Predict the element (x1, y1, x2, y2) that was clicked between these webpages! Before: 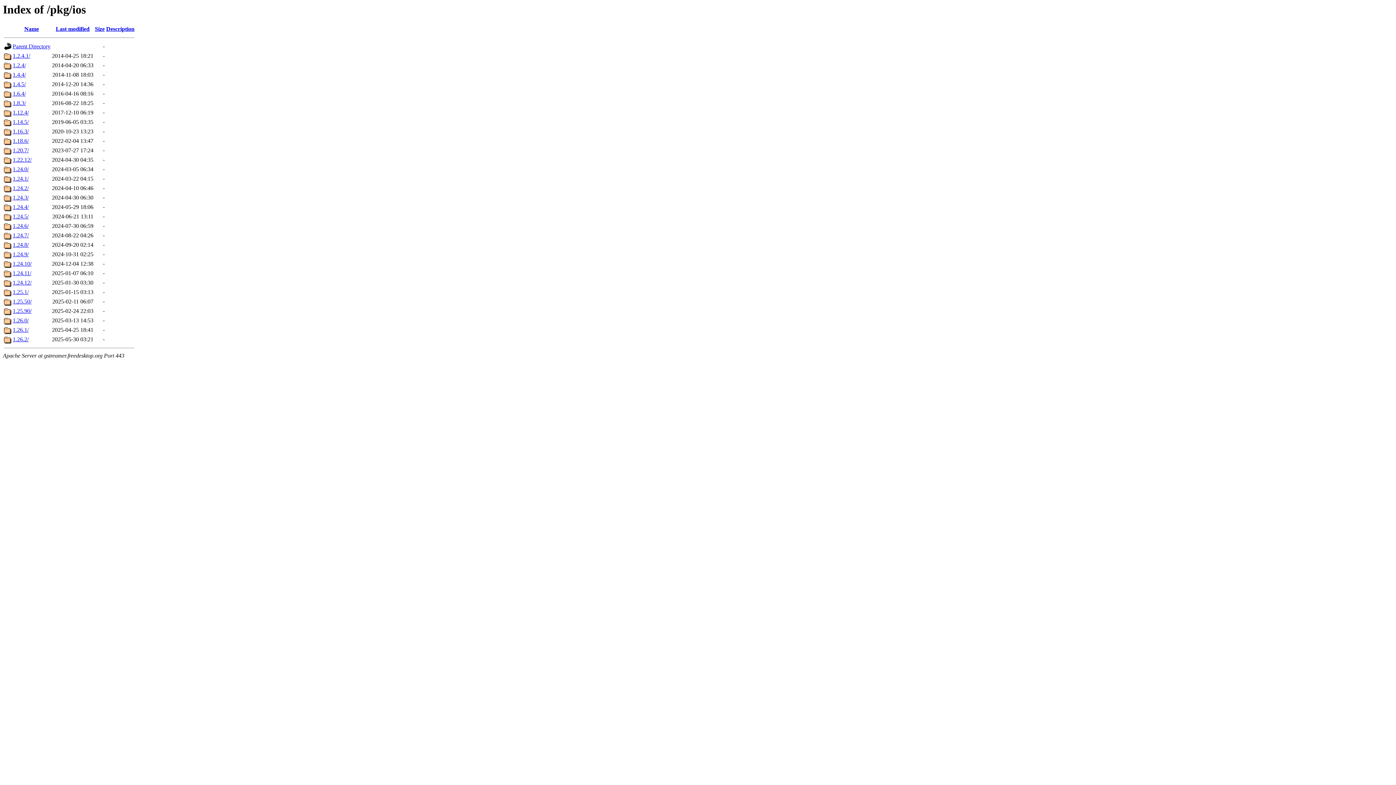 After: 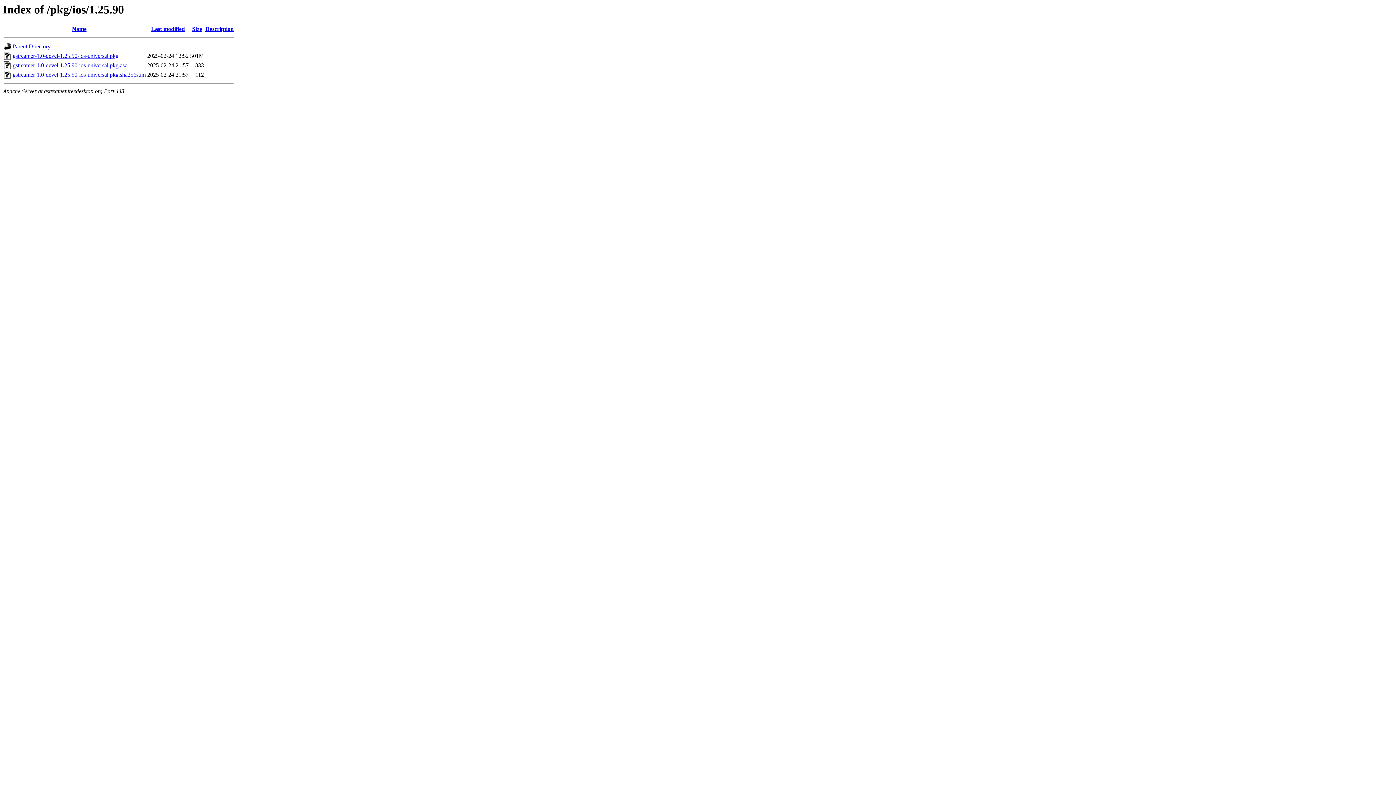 Action: label: 1.25.90/ bbox: (12, 308, 31, 314)